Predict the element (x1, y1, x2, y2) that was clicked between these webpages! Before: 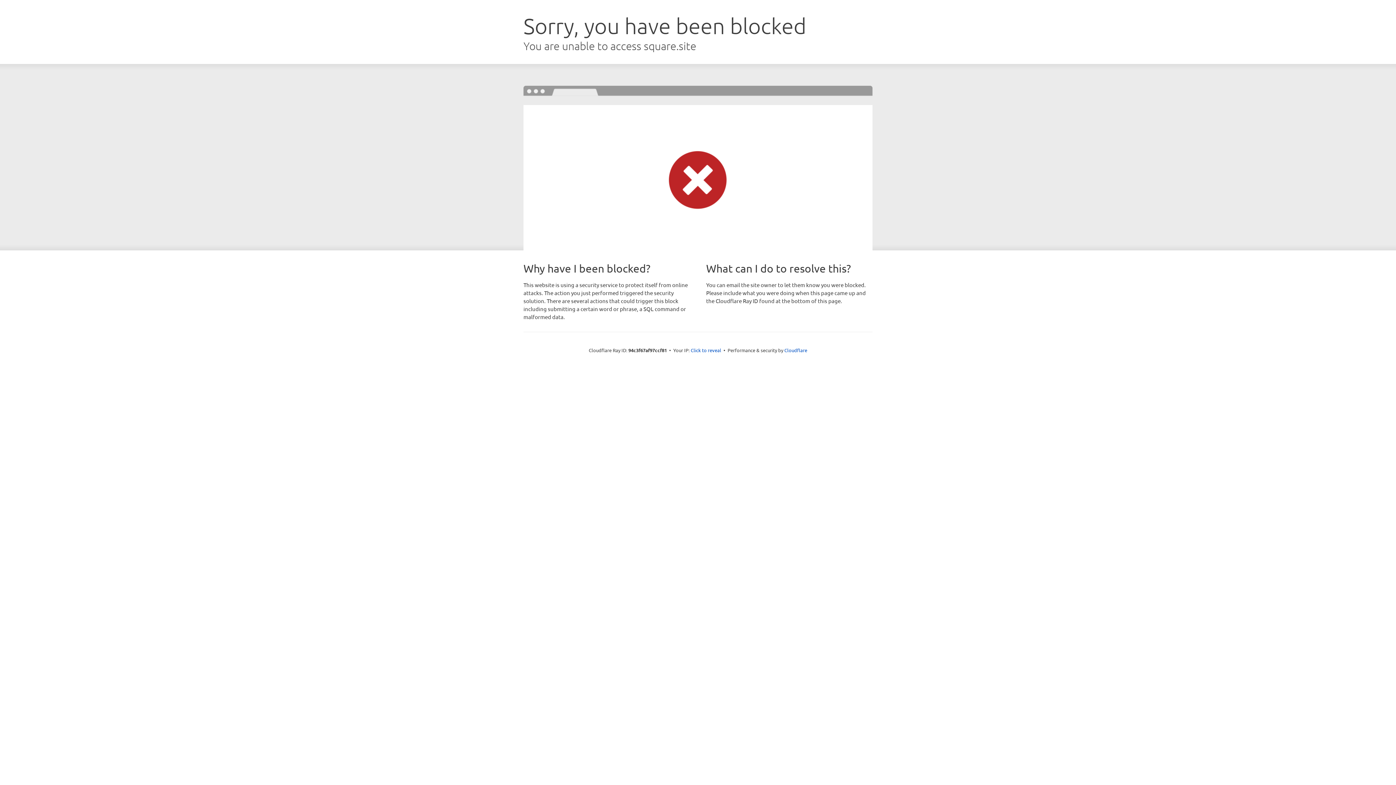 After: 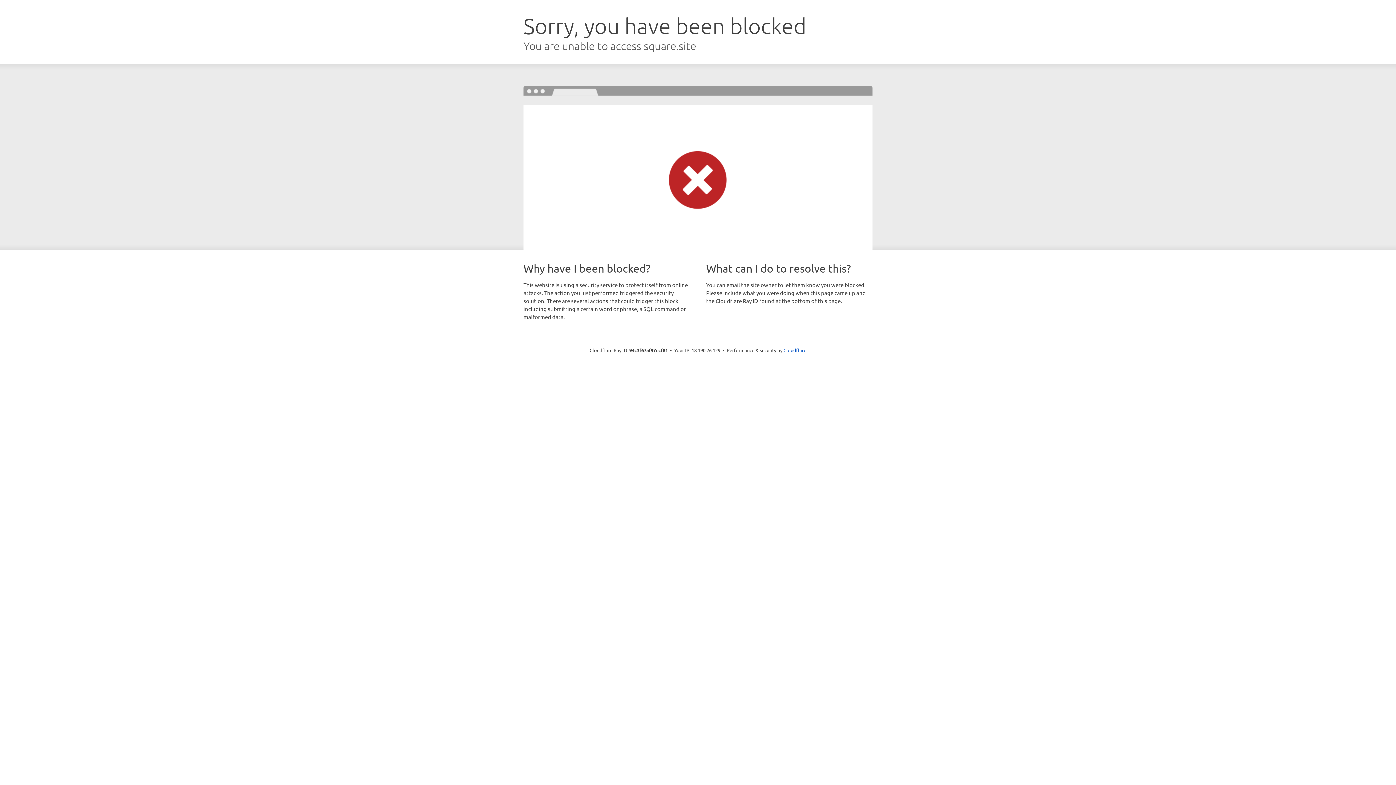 Action: label: Click to reveal bbox: (690, 346, 721, 353)